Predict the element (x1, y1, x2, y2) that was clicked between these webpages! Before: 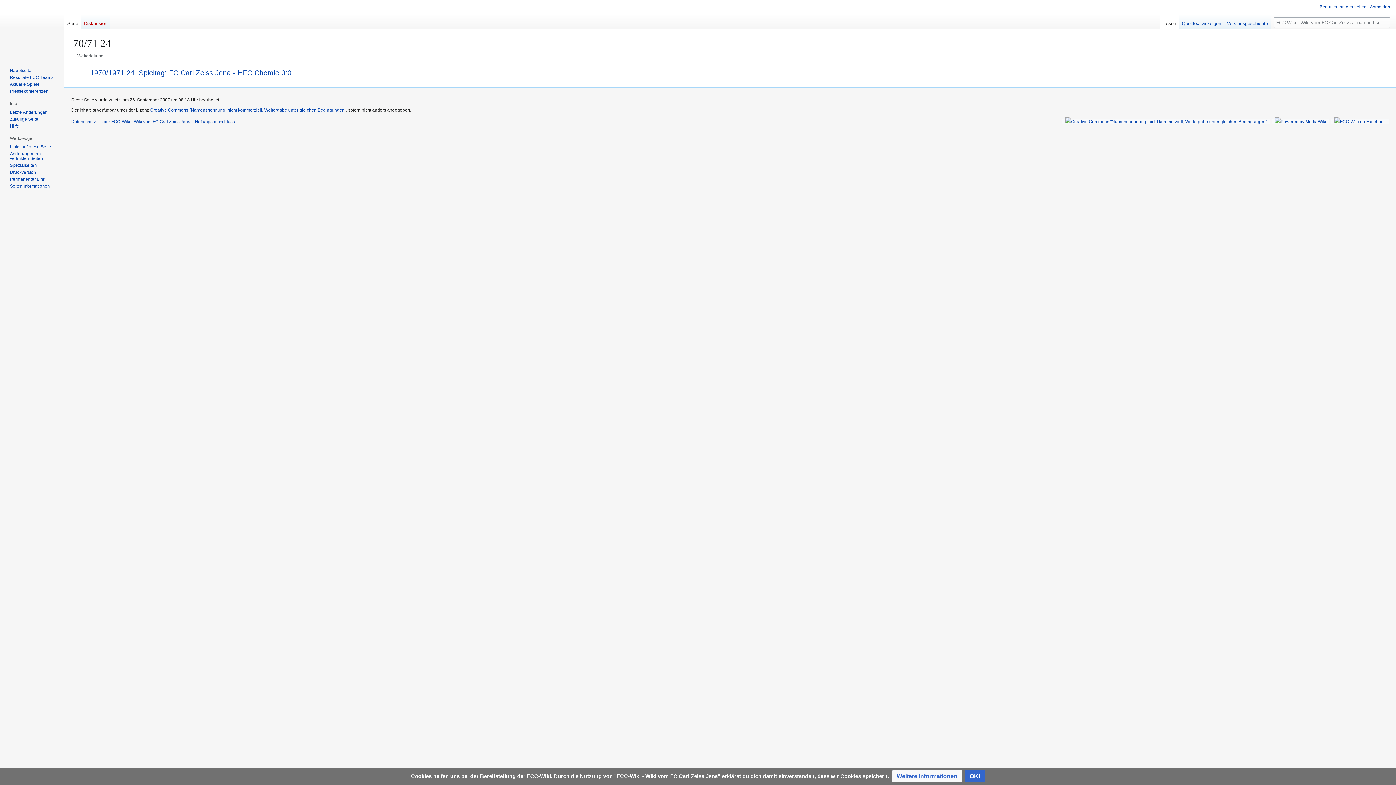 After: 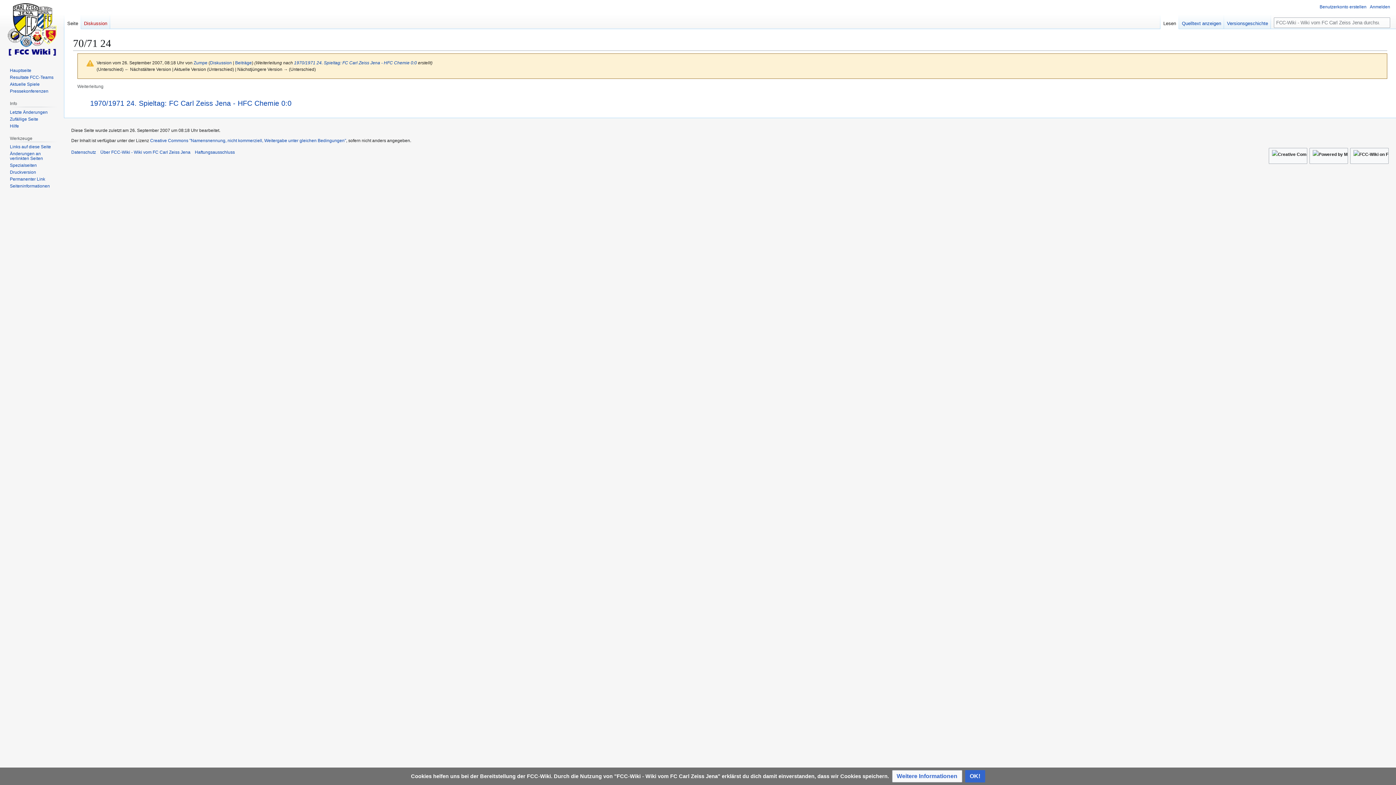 Action: label: Permanenter Link bbox: (9, 176, 45, 181)